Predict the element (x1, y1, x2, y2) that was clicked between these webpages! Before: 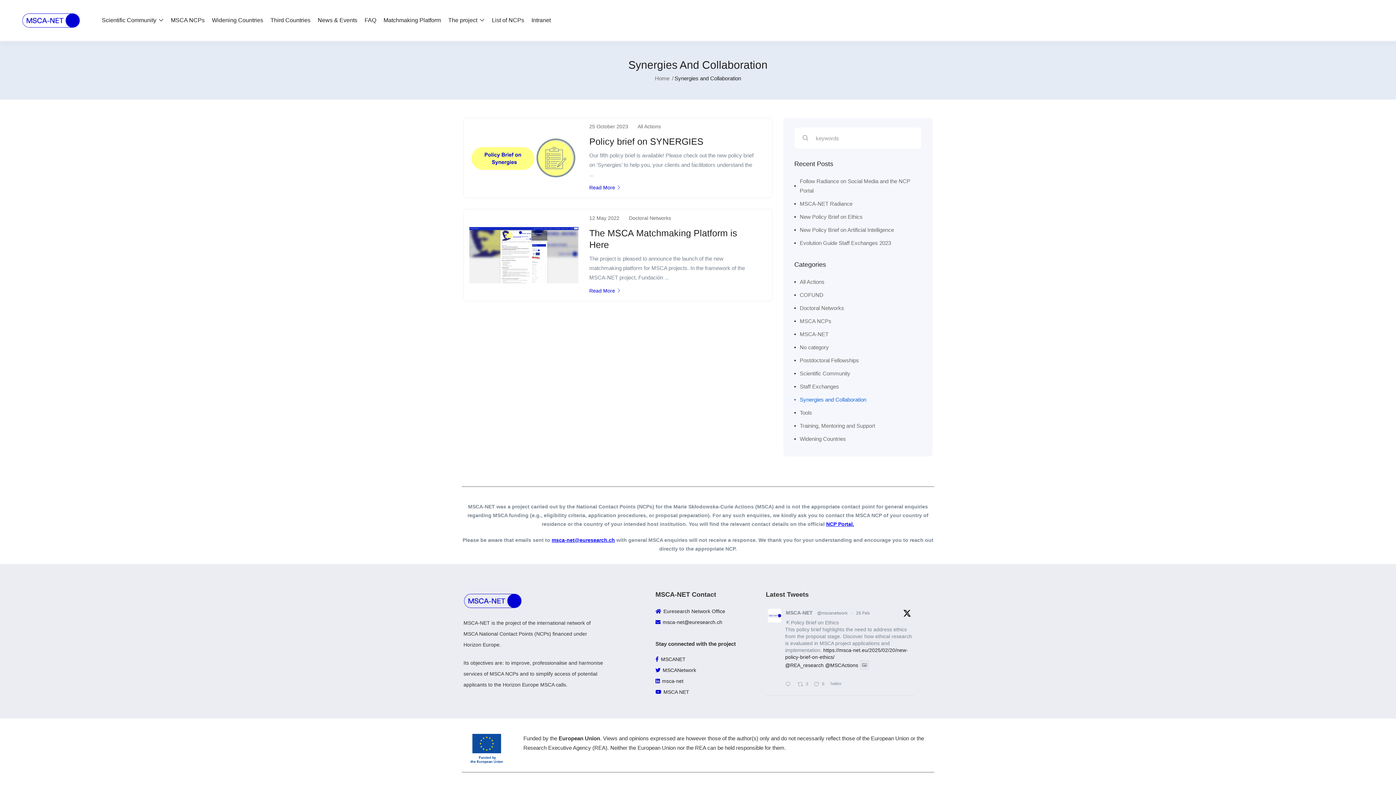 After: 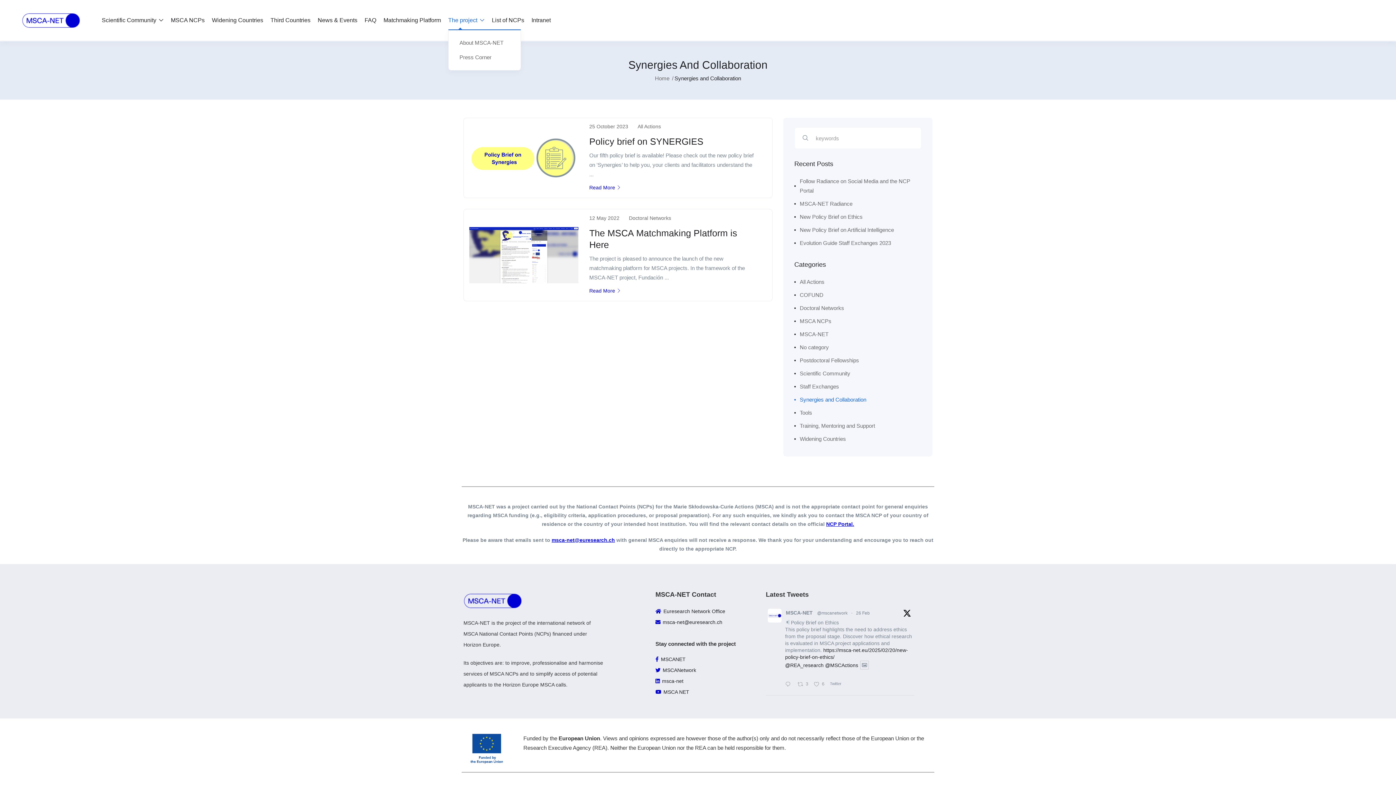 Action: label: The project  bbox: (448, 11, 484, 29)